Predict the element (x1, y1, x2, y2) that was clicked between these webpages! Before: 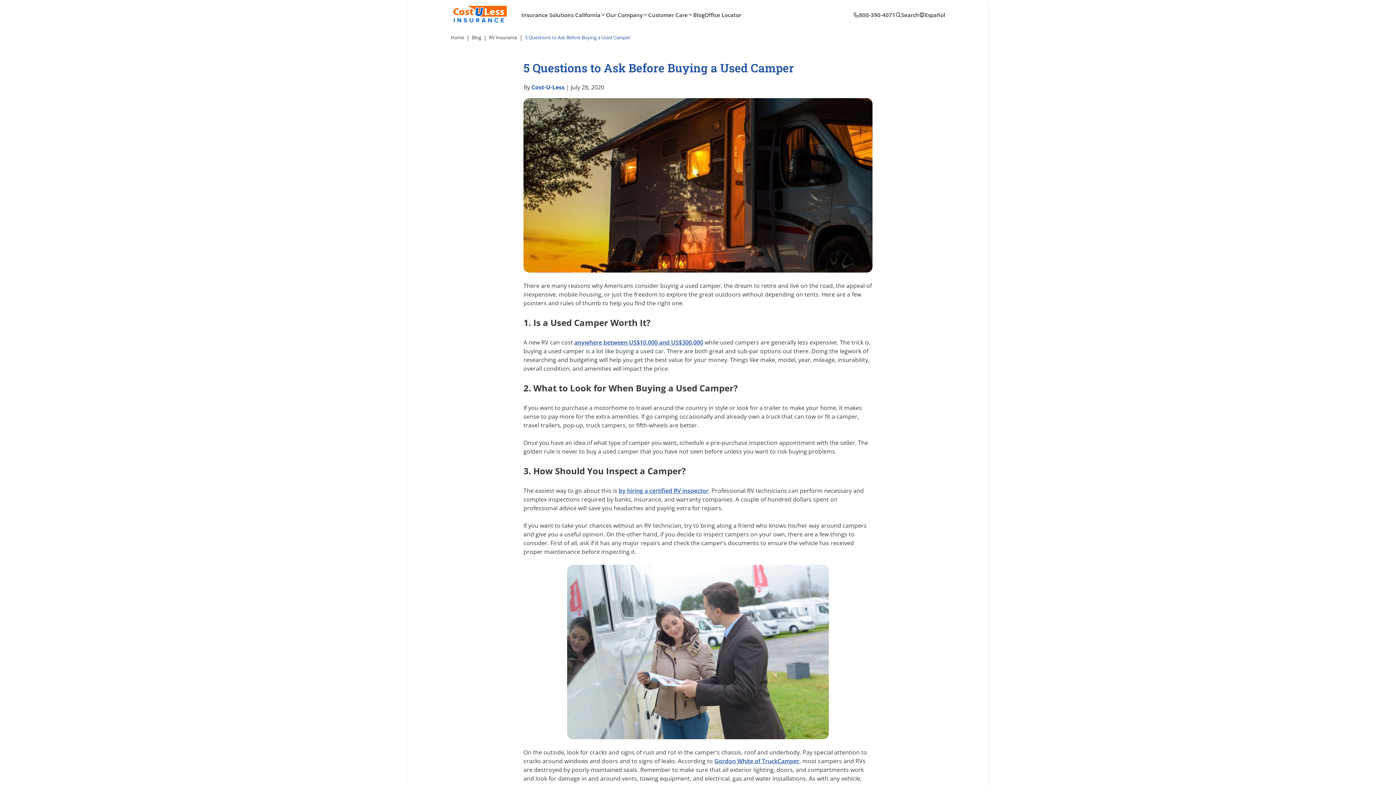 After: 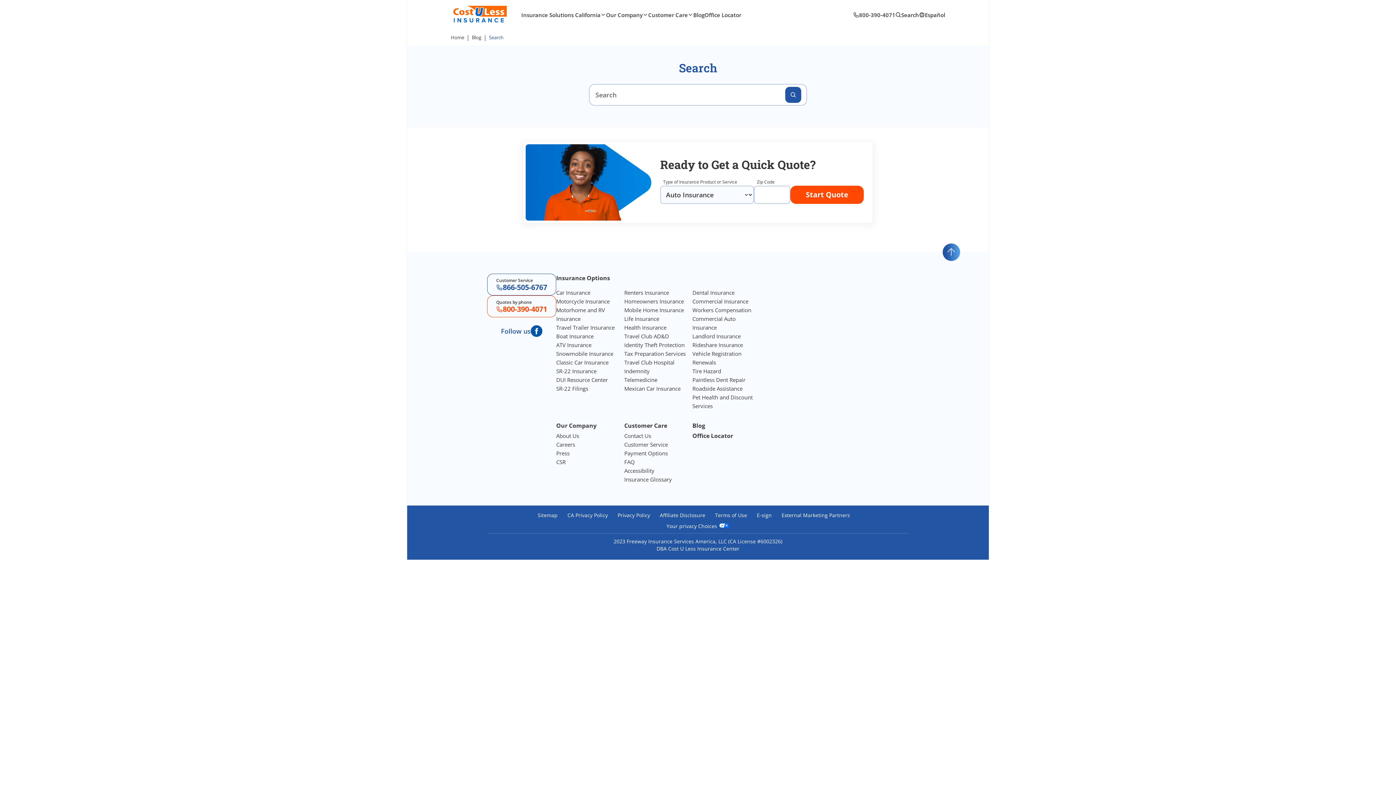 Action: label: Go to search page bbox: (895, 10, 919, 18)